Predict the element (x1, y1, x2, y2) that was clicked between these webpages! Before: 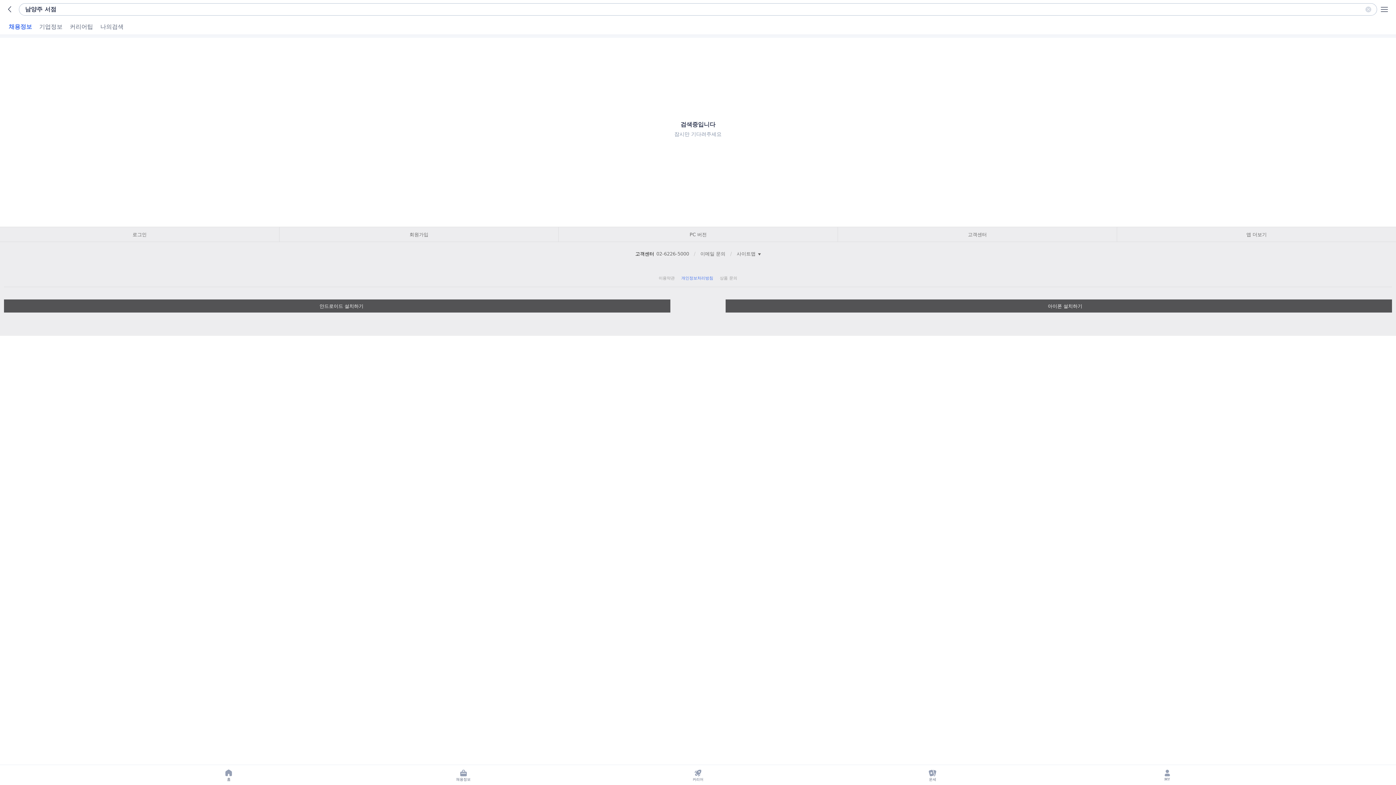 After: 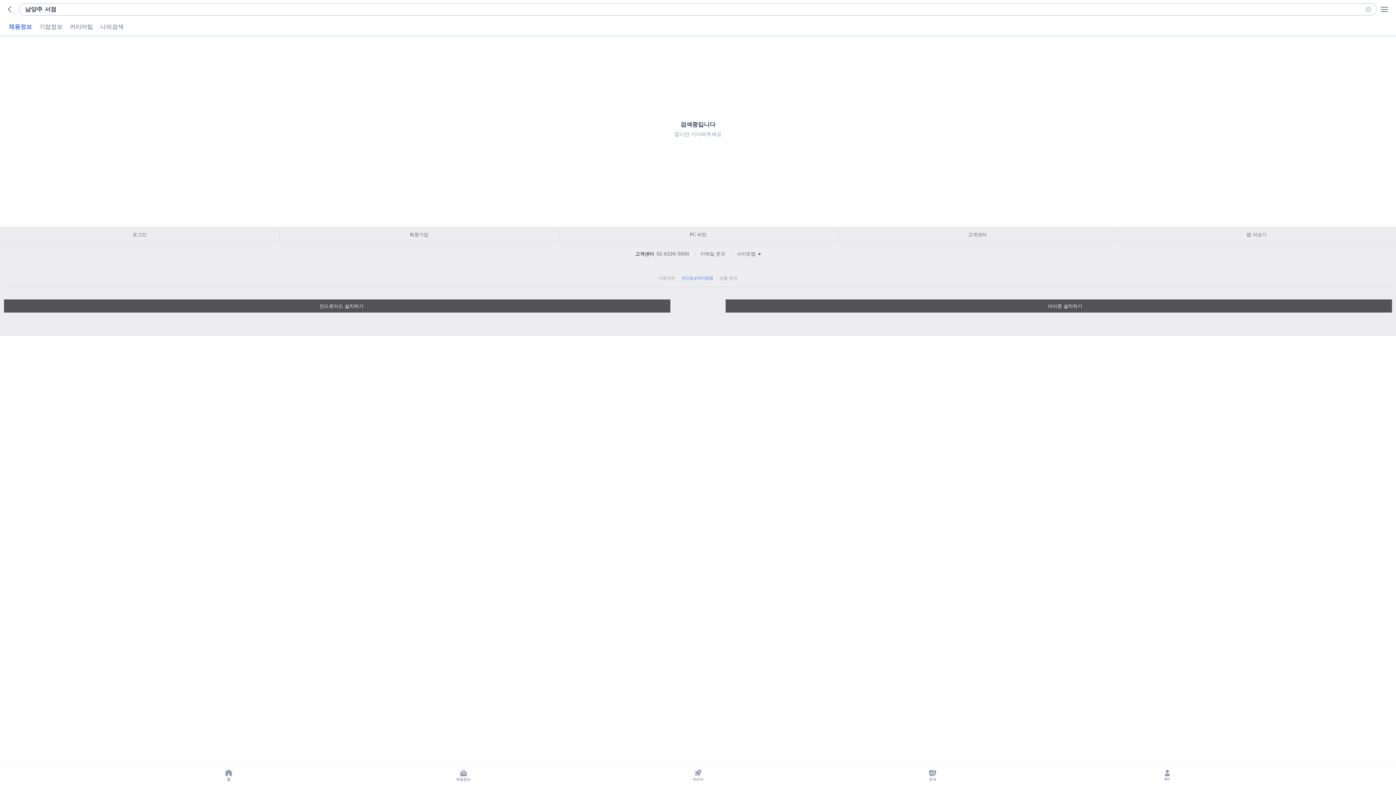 Action: label: 앱 더보기 bbox: (1117, 227, 1396, 242)